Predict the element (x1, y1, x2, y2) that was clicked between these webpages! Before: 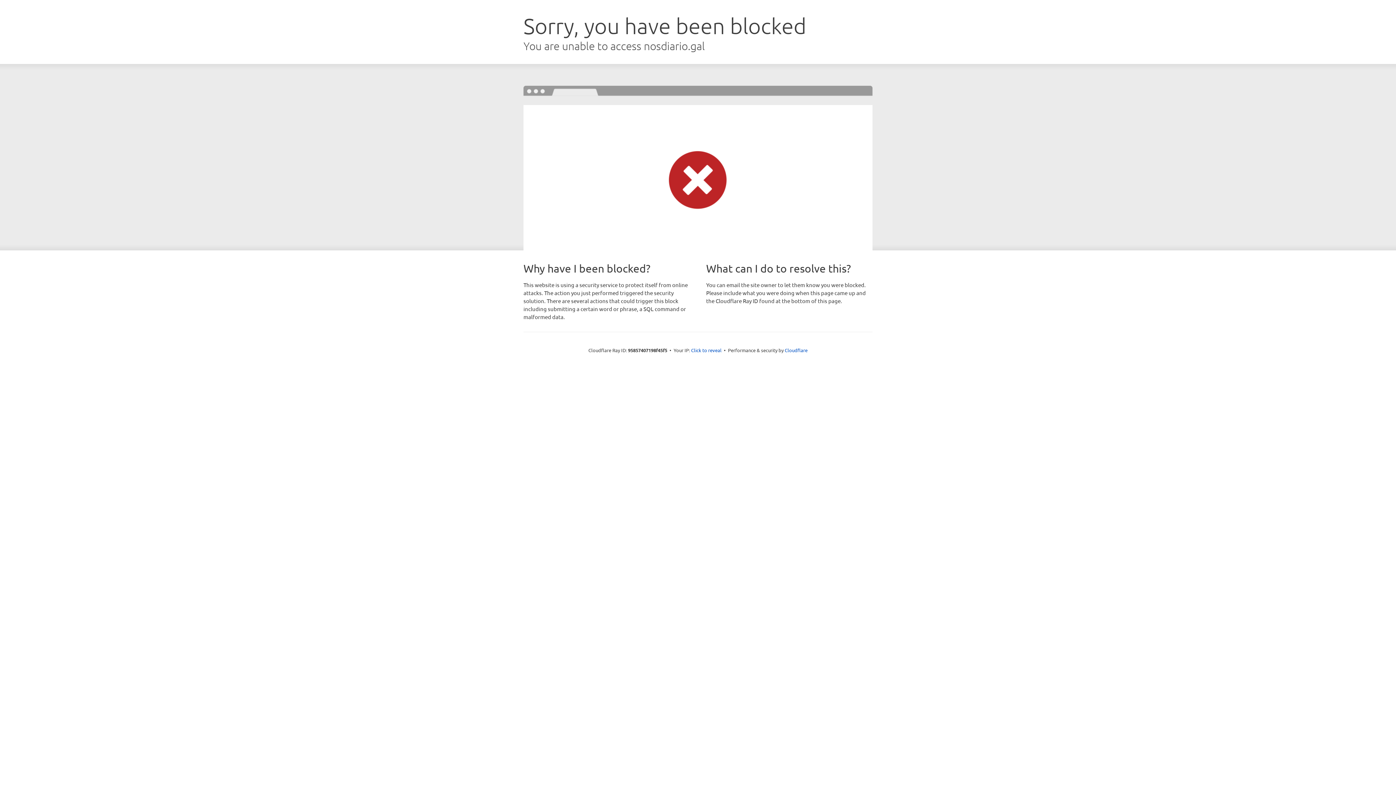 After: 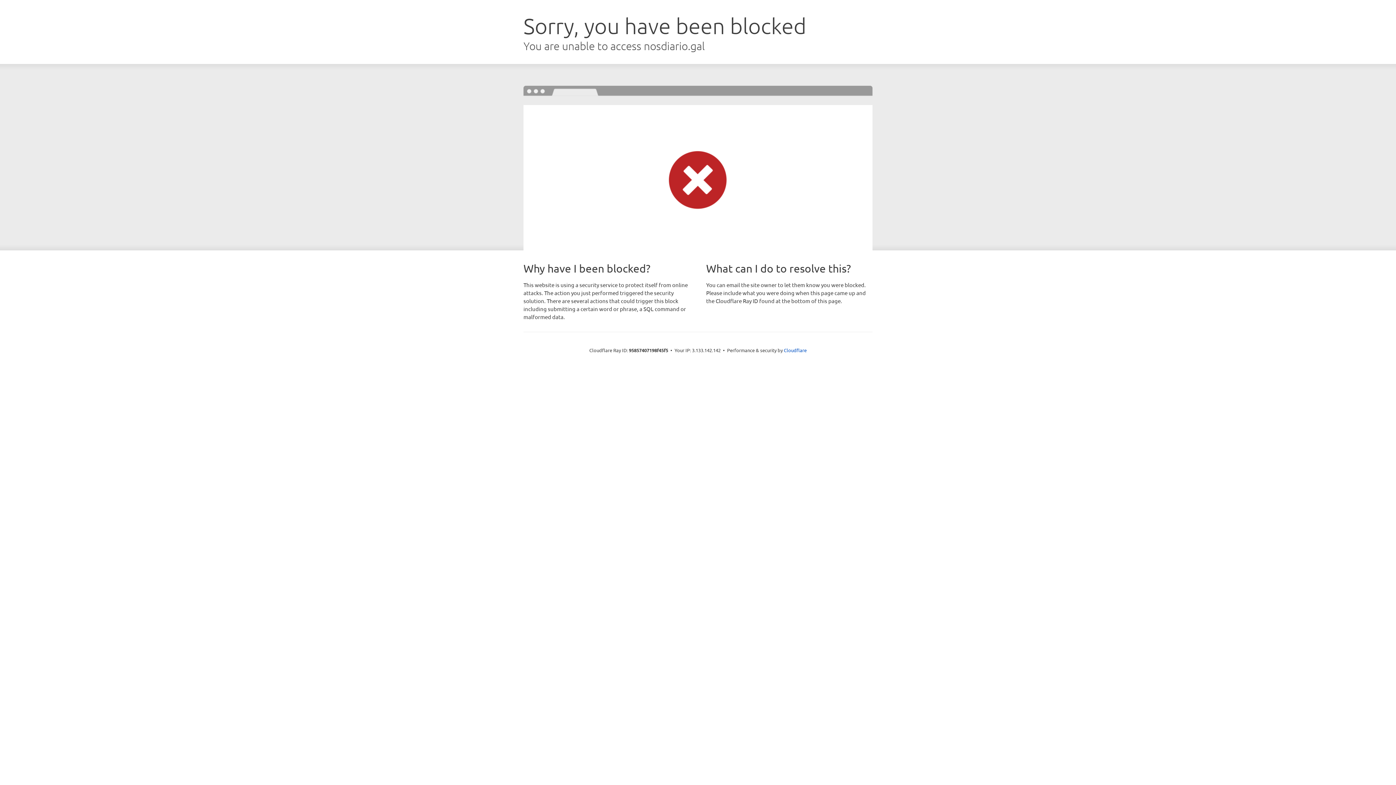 Action: label: Click to reveal bbox: (691, 346, 721, 353)